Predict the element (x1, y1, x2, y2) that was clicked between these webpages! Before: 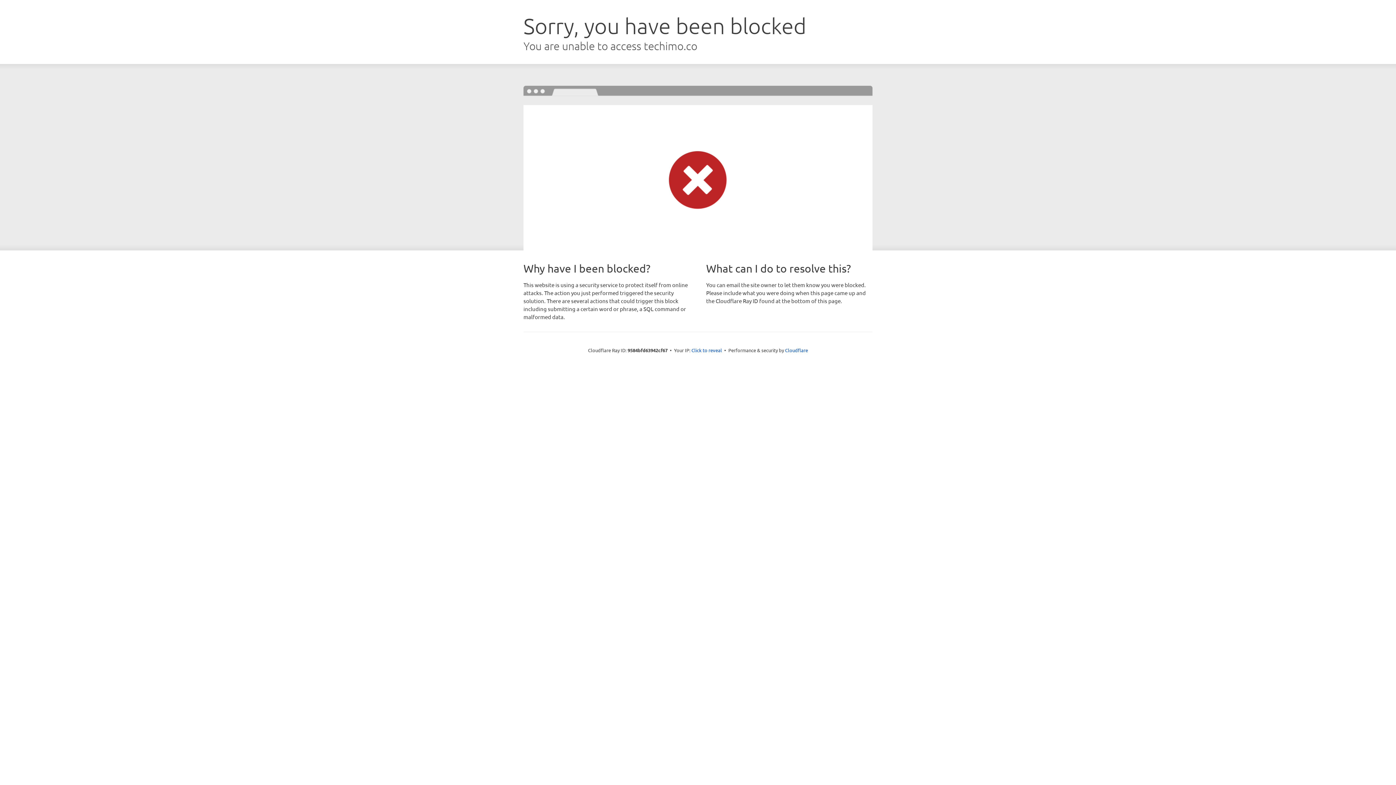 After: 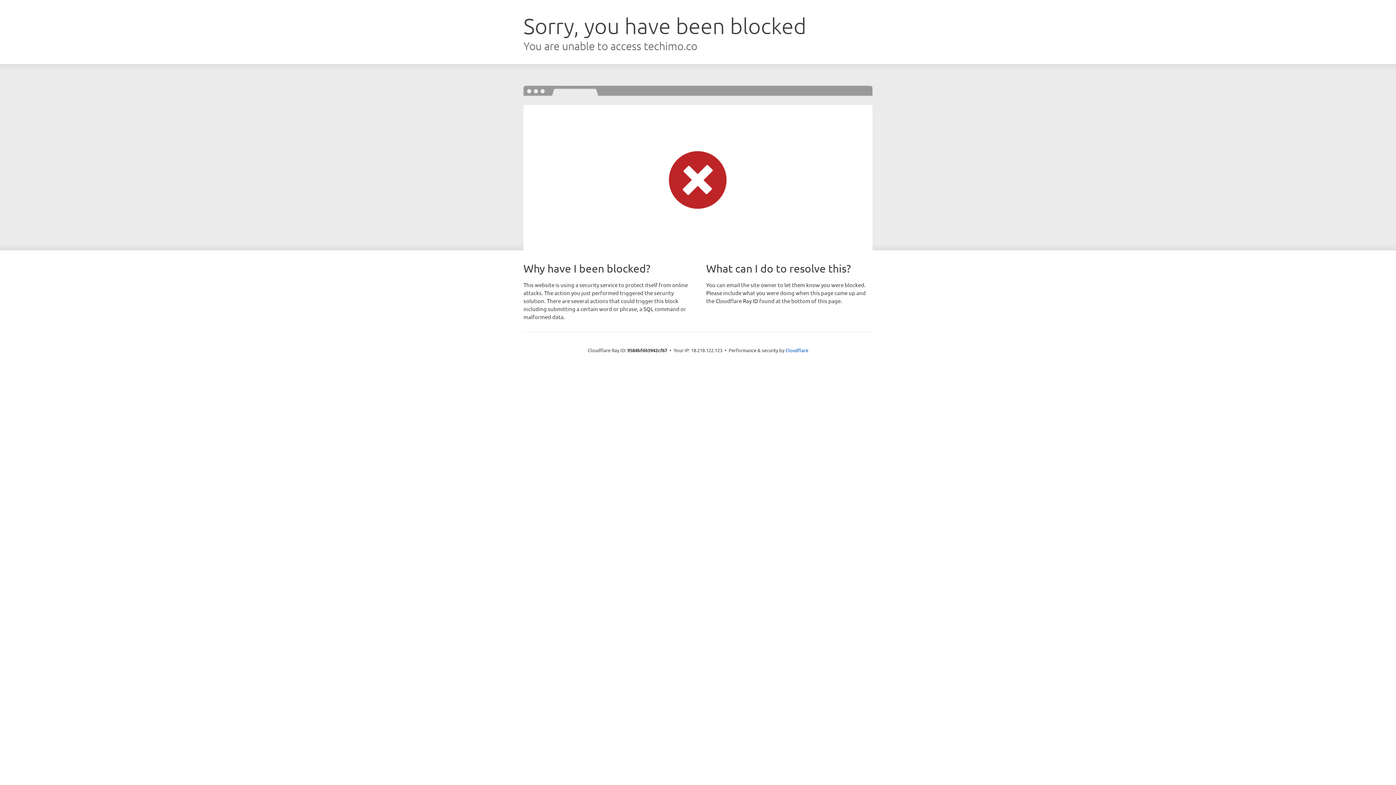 Action: bbox: (691, 346, 722, 353) label: Click to reveal